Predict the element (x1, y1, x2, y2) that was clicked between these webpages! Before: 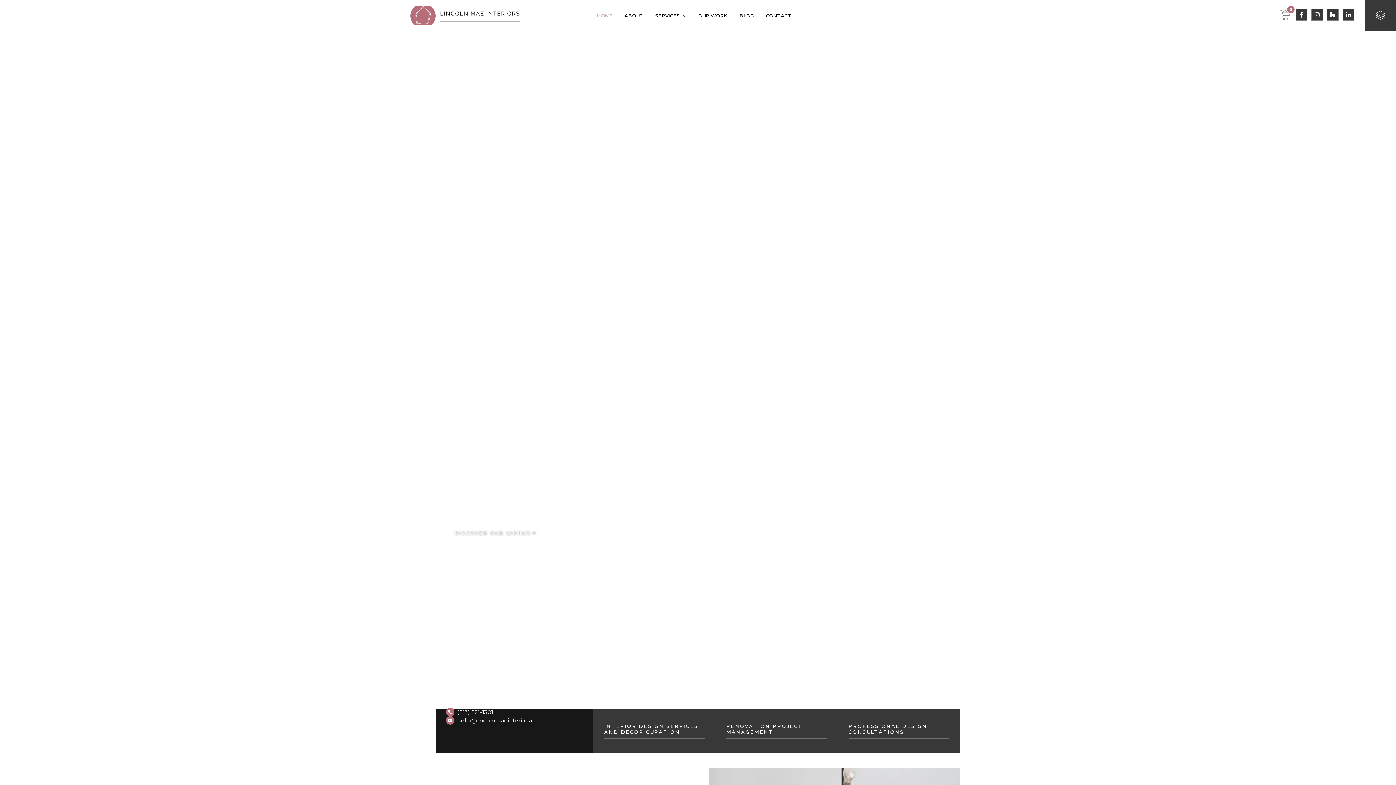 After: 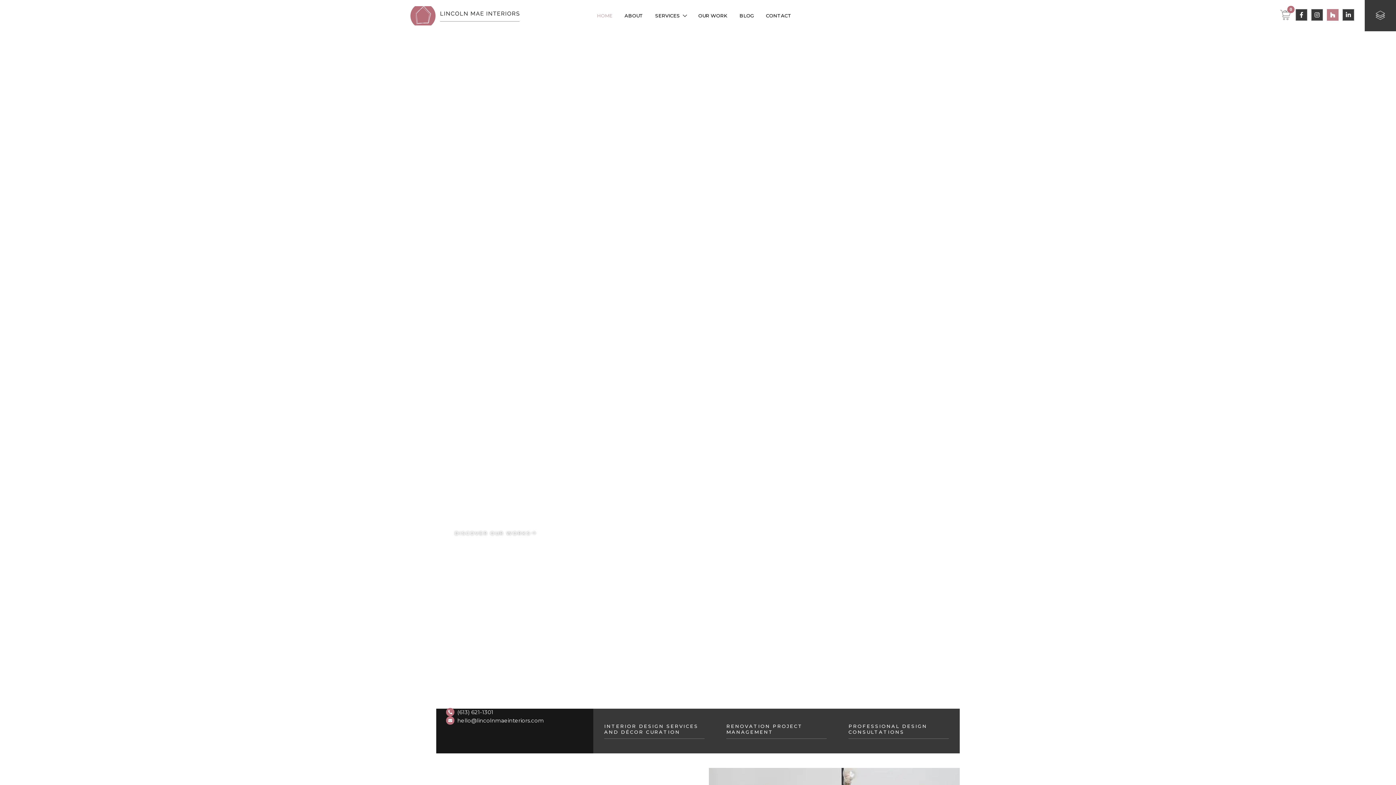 Action: label: Houzz bbox: (1327, 9, 1338, 20)